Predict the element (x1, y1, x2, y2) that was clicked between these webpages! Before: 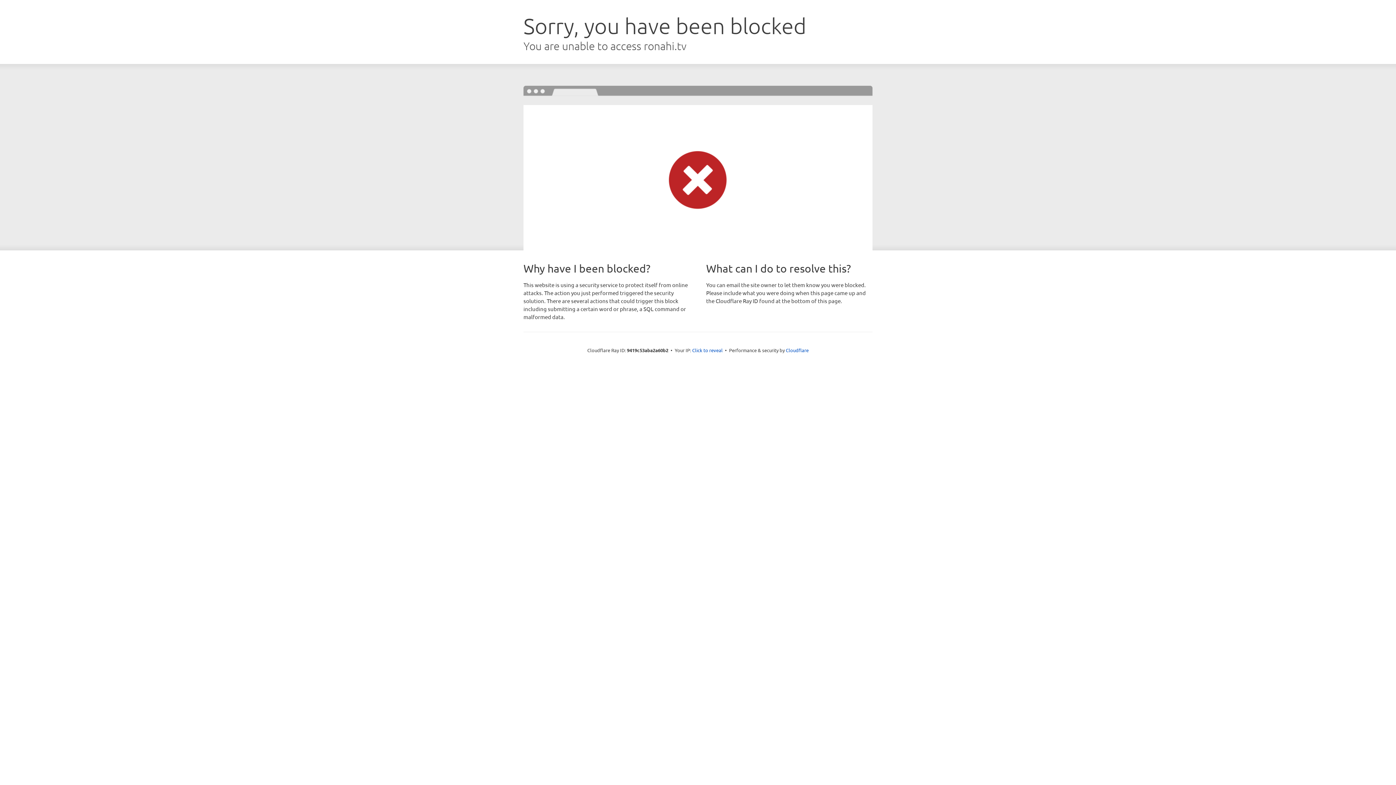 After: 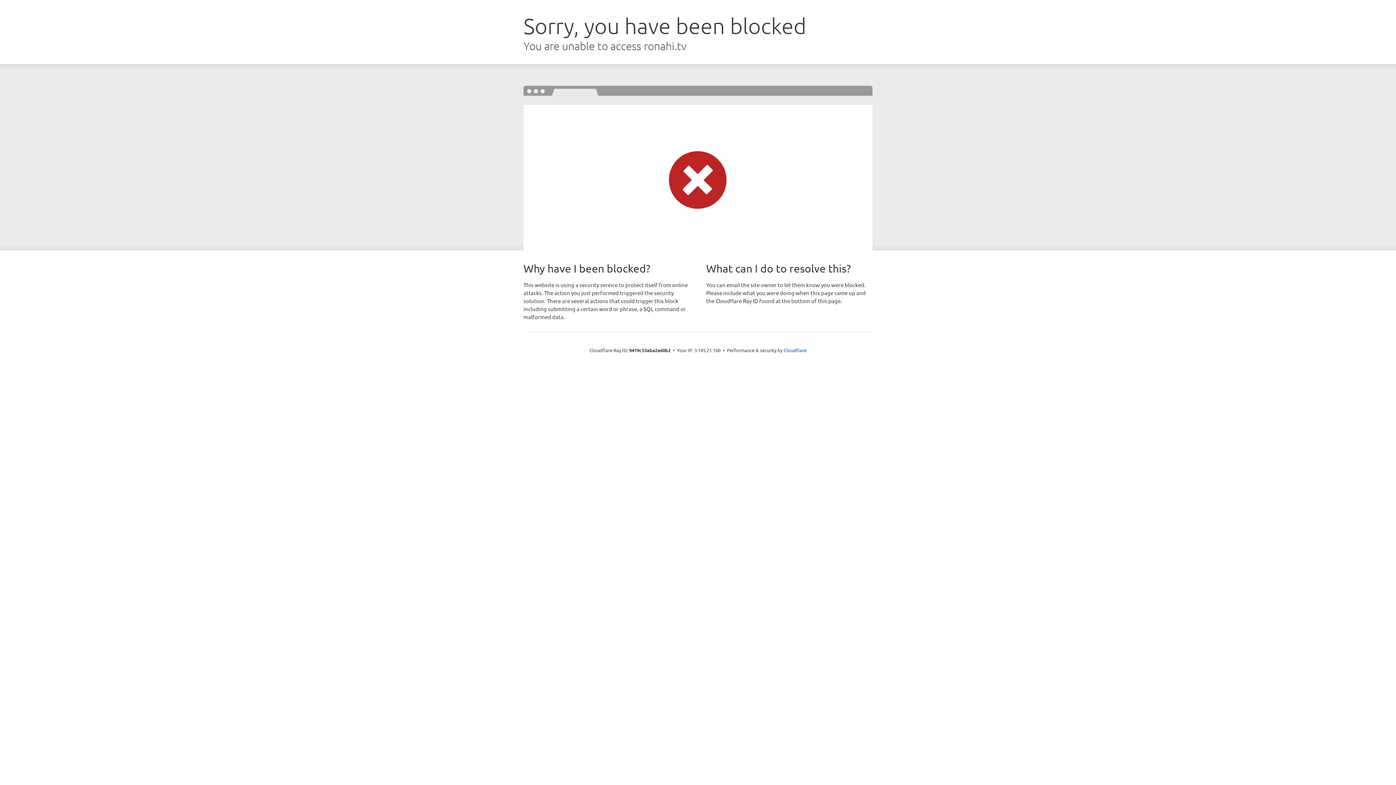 Action: label: Click to reveal bbox: (692, 346, 722, 353)